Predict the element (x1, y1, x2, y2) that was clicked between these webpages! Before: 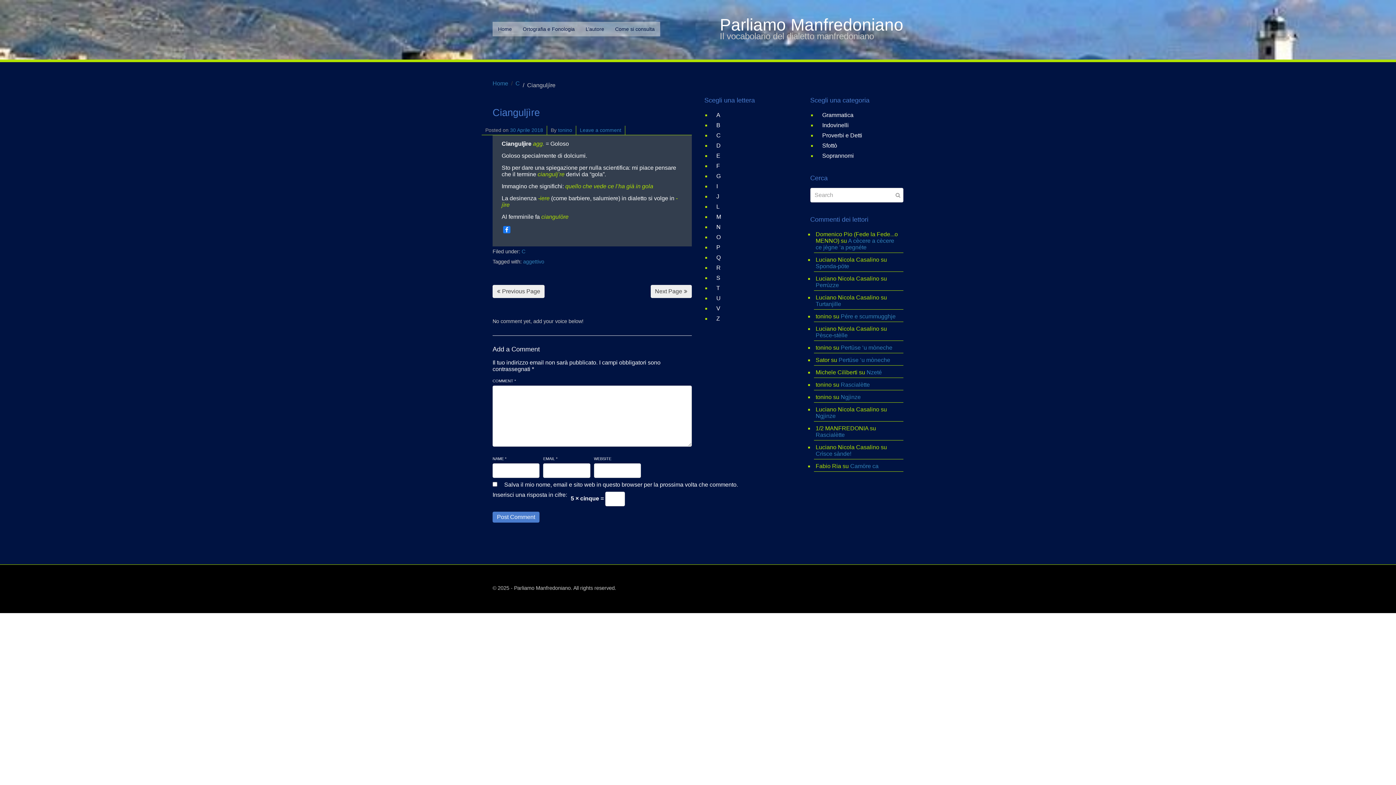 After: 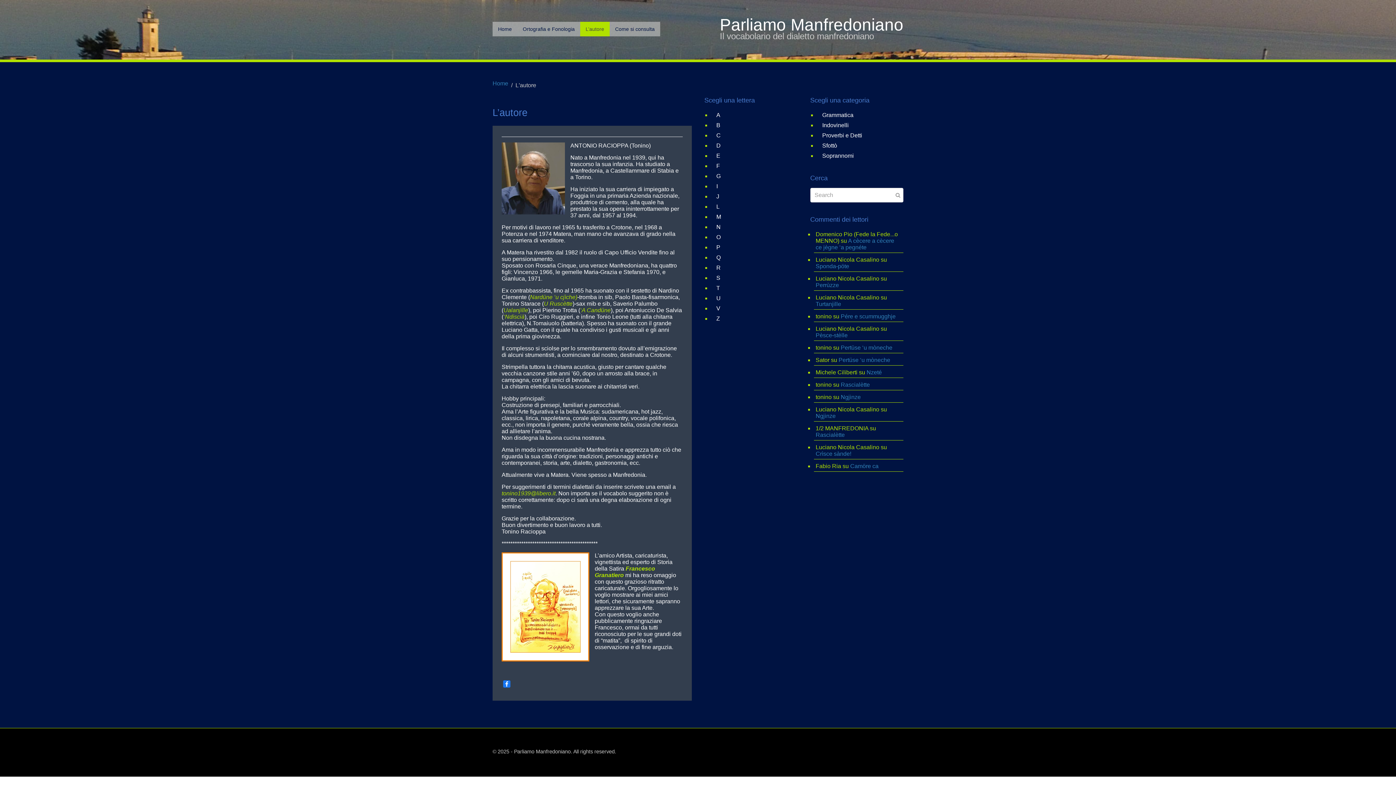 Action: bbox: (580, 21, 609, 36) label: L’autore